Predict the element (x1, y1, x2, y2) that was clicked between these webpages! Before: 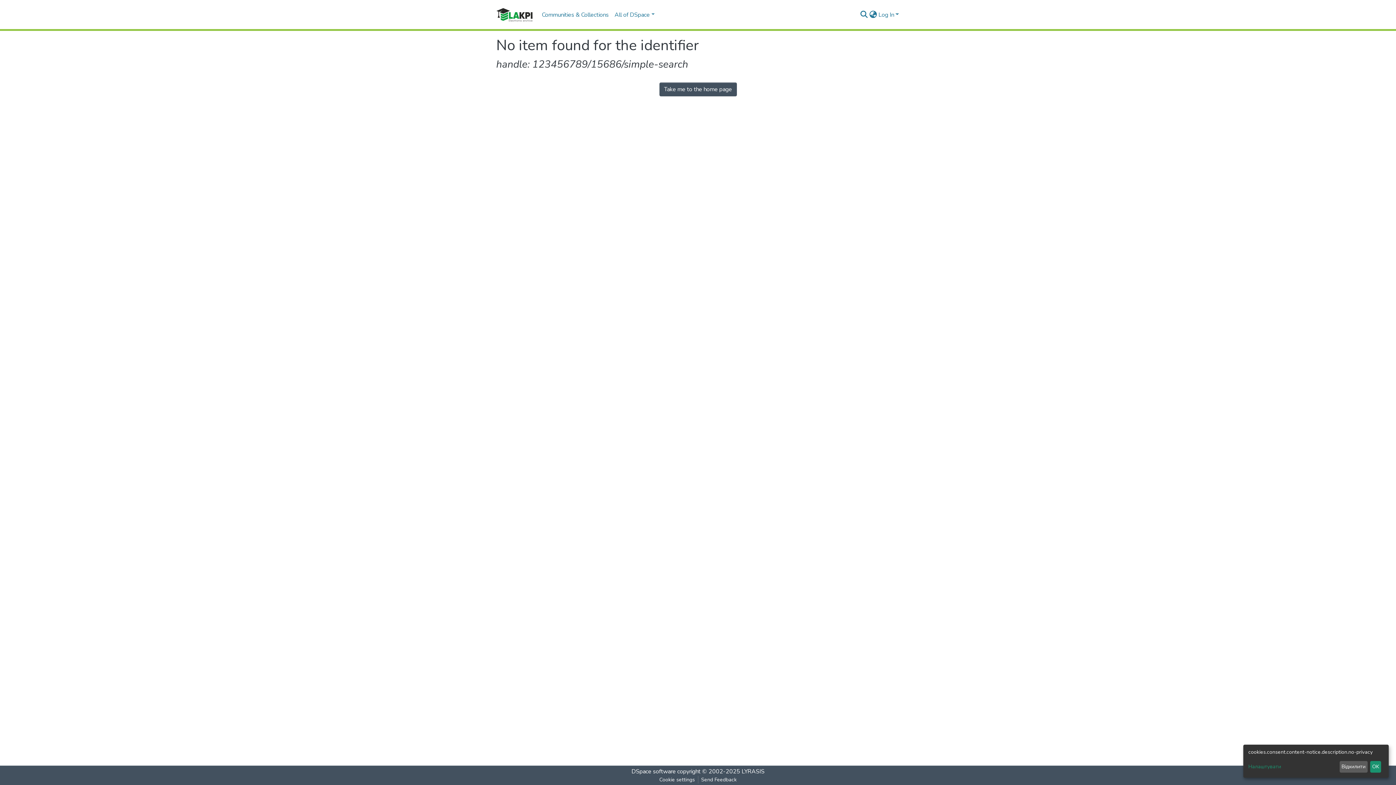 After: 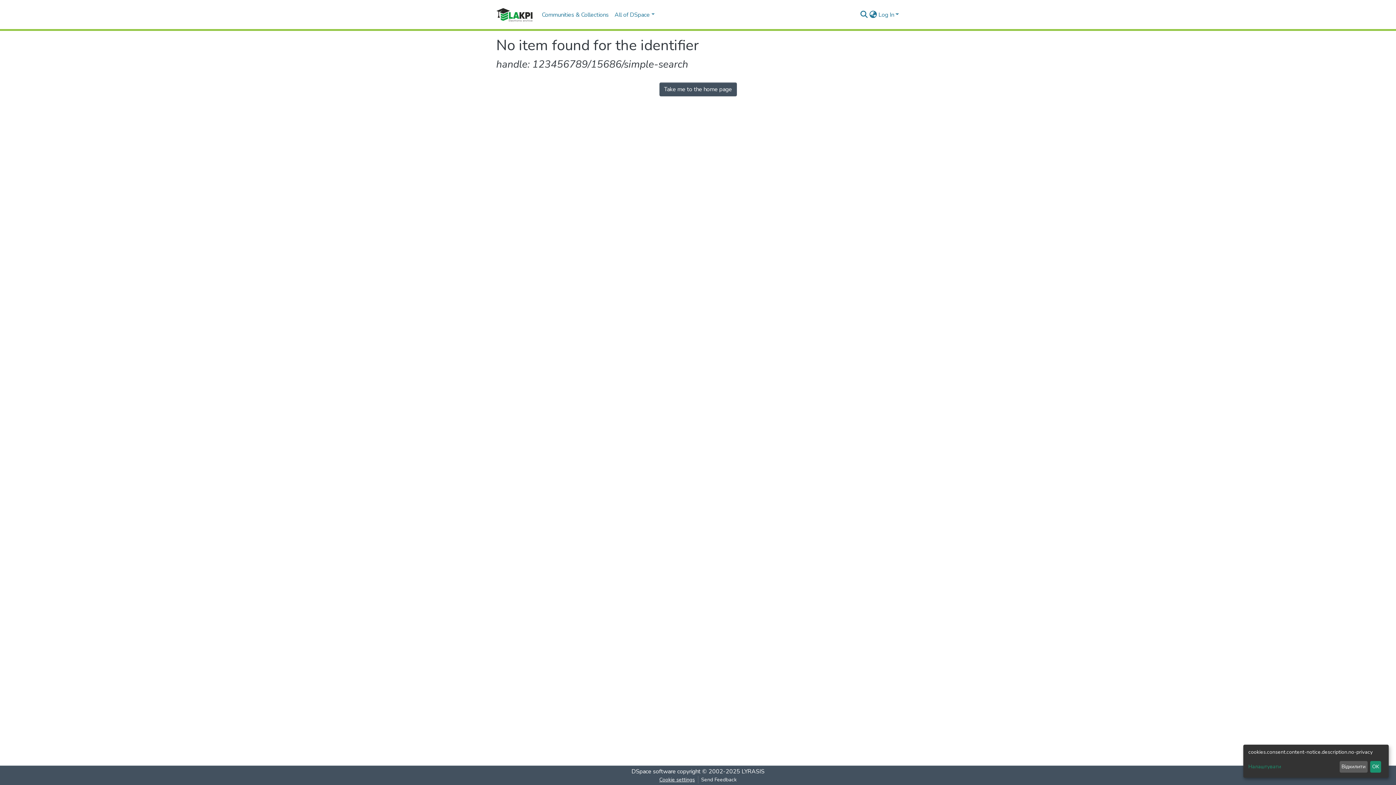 Action: label: Cookie settings bbox: (656, 776, 698, 784)